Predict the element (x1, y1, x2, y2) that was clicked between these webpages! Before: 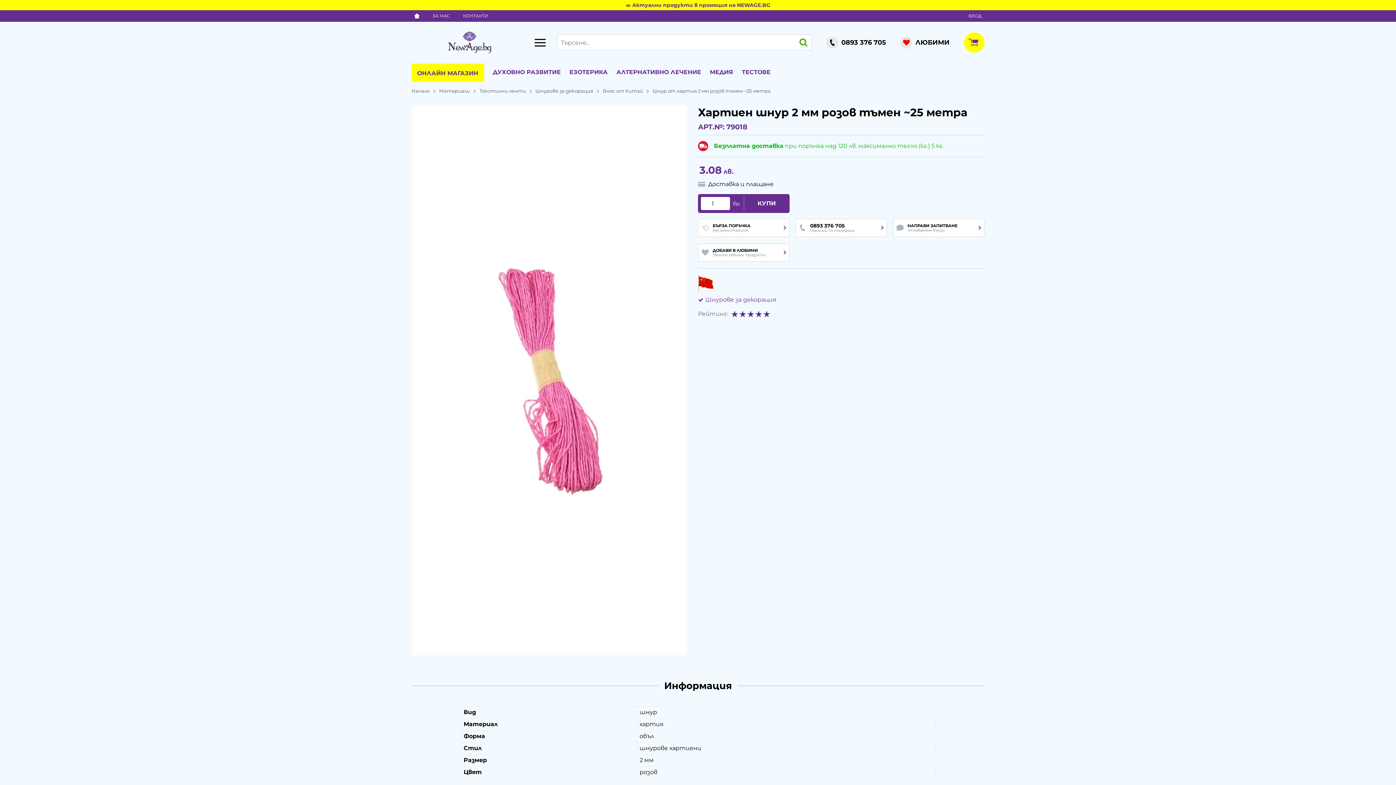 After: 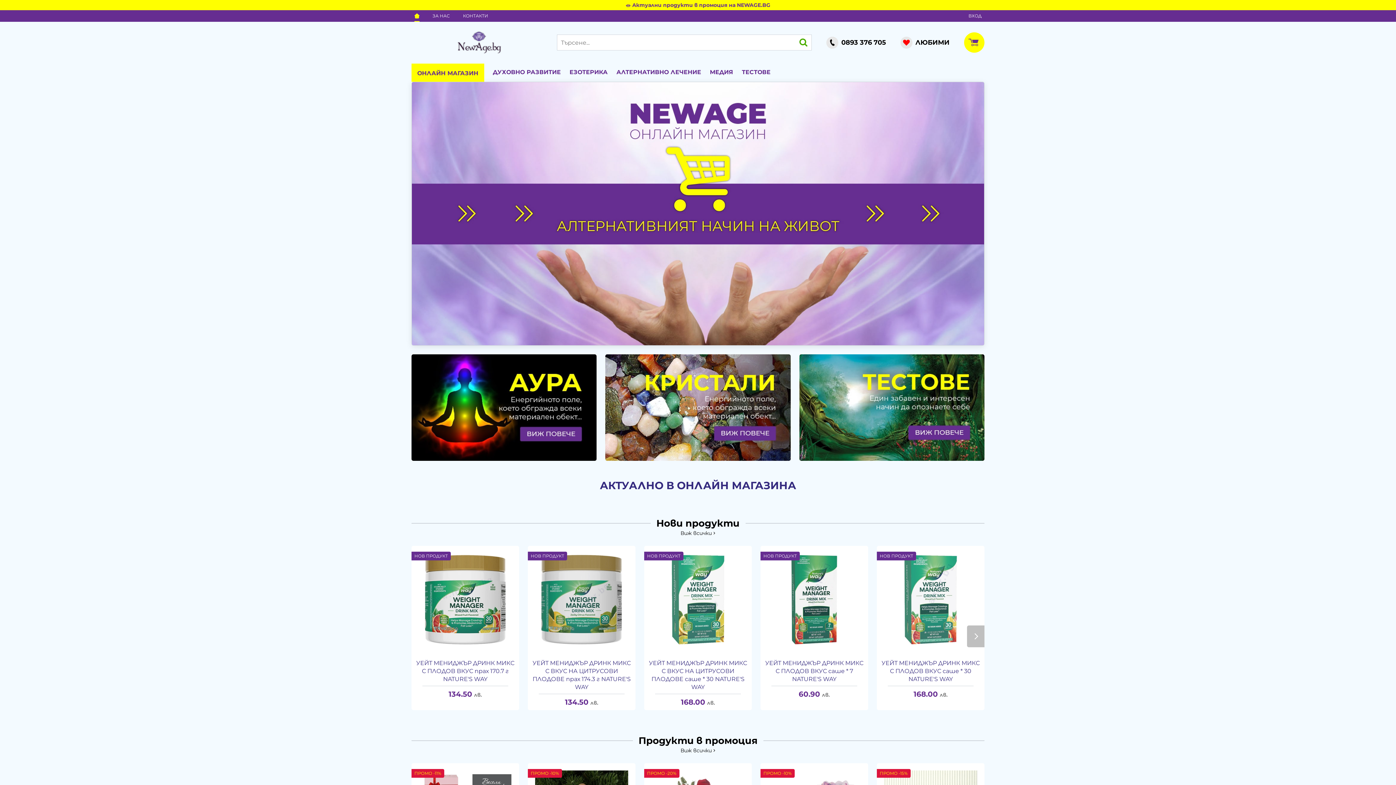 Action: bbox: (411, 31, 528, 53)